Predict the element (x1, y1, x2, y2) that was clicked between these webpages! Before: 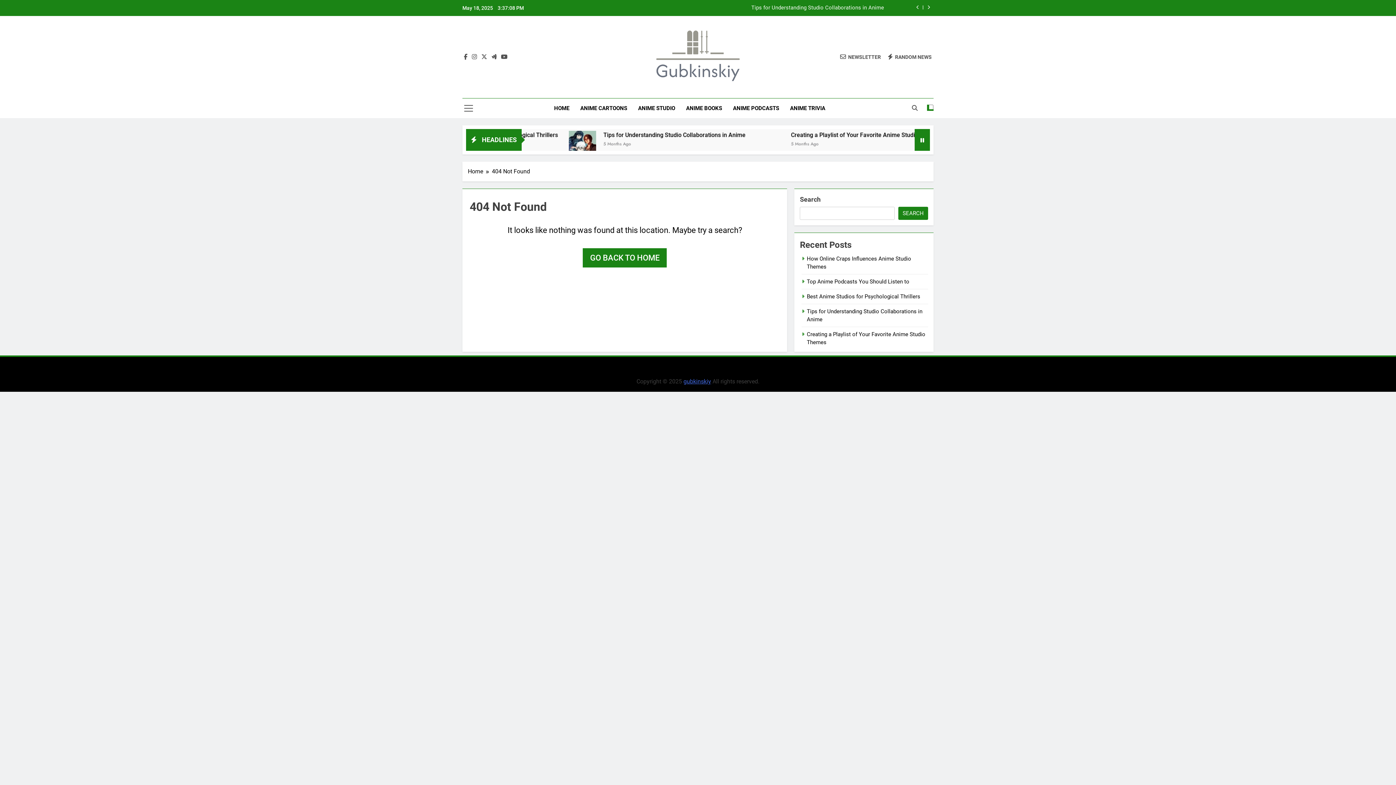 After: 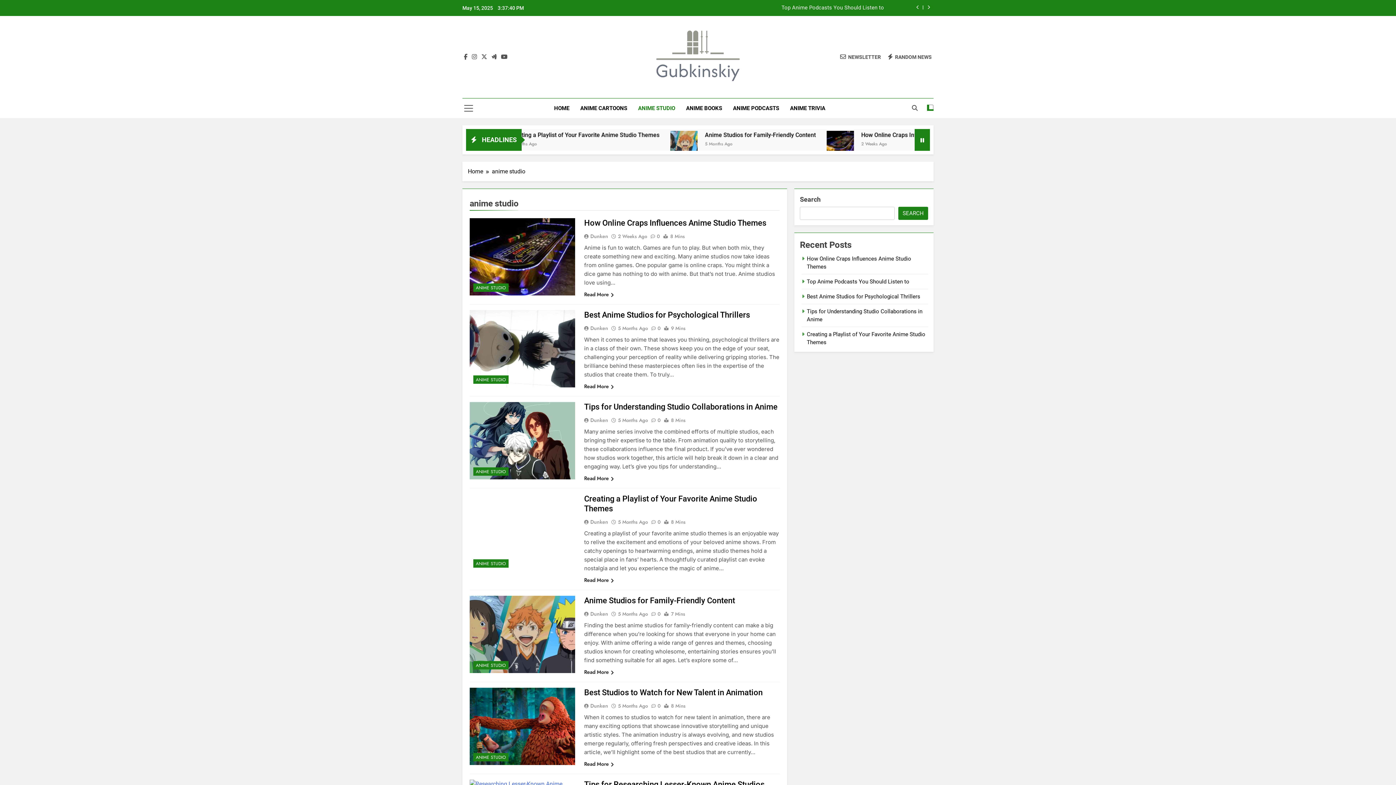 Action: bbox: (632, 98, 680, 118) label: ANIME STUDIO